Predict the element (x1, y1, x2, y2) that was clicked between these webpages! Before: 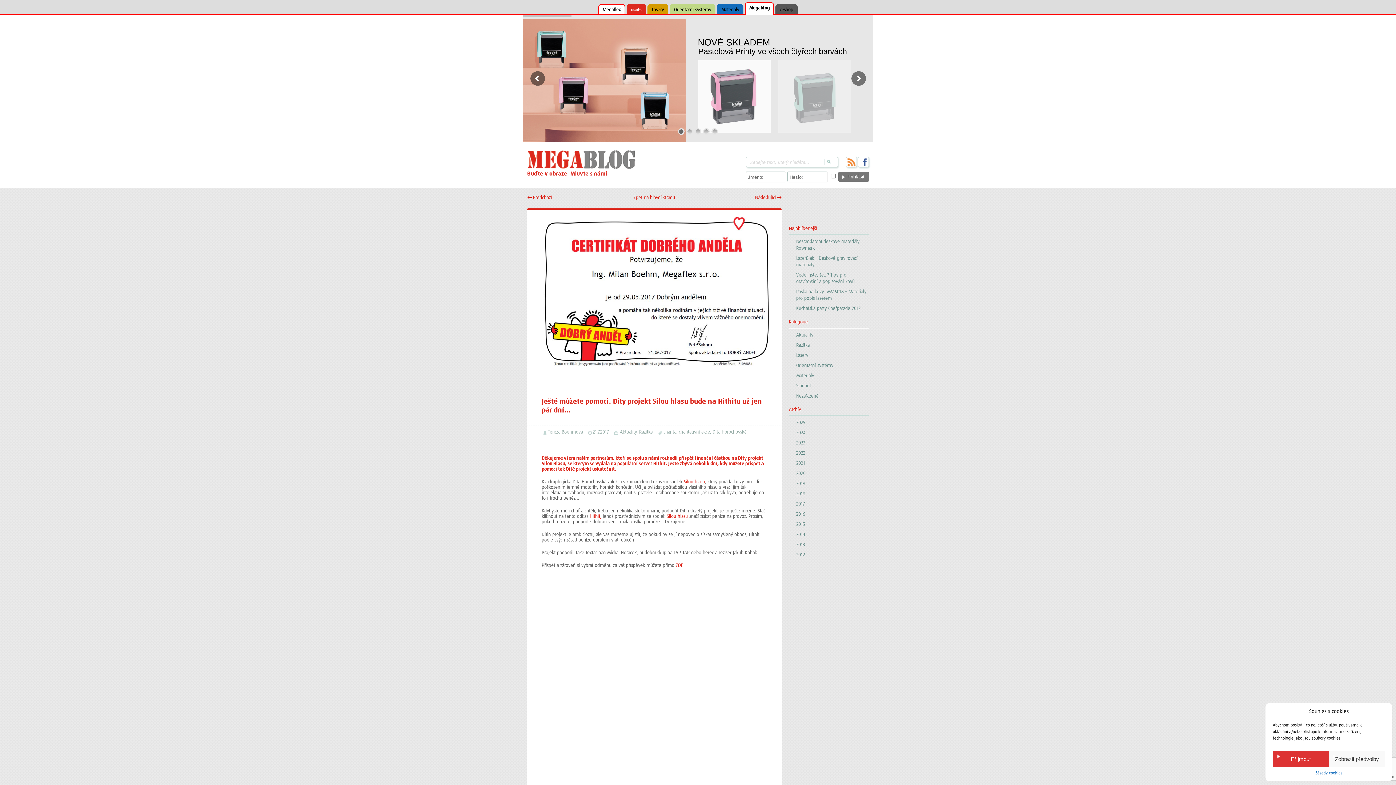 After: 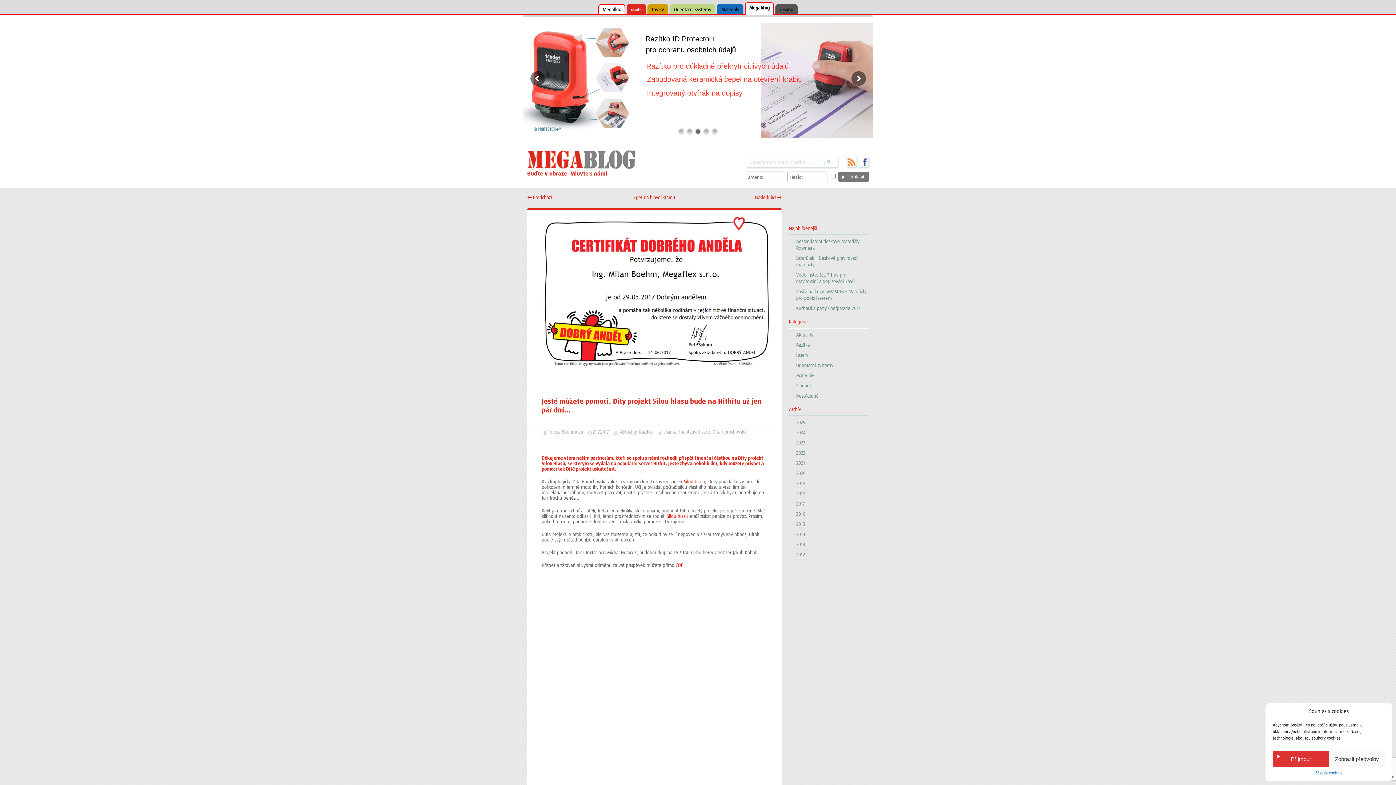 Action: bbox: (589, 514, 601, 519) label: Hithit,